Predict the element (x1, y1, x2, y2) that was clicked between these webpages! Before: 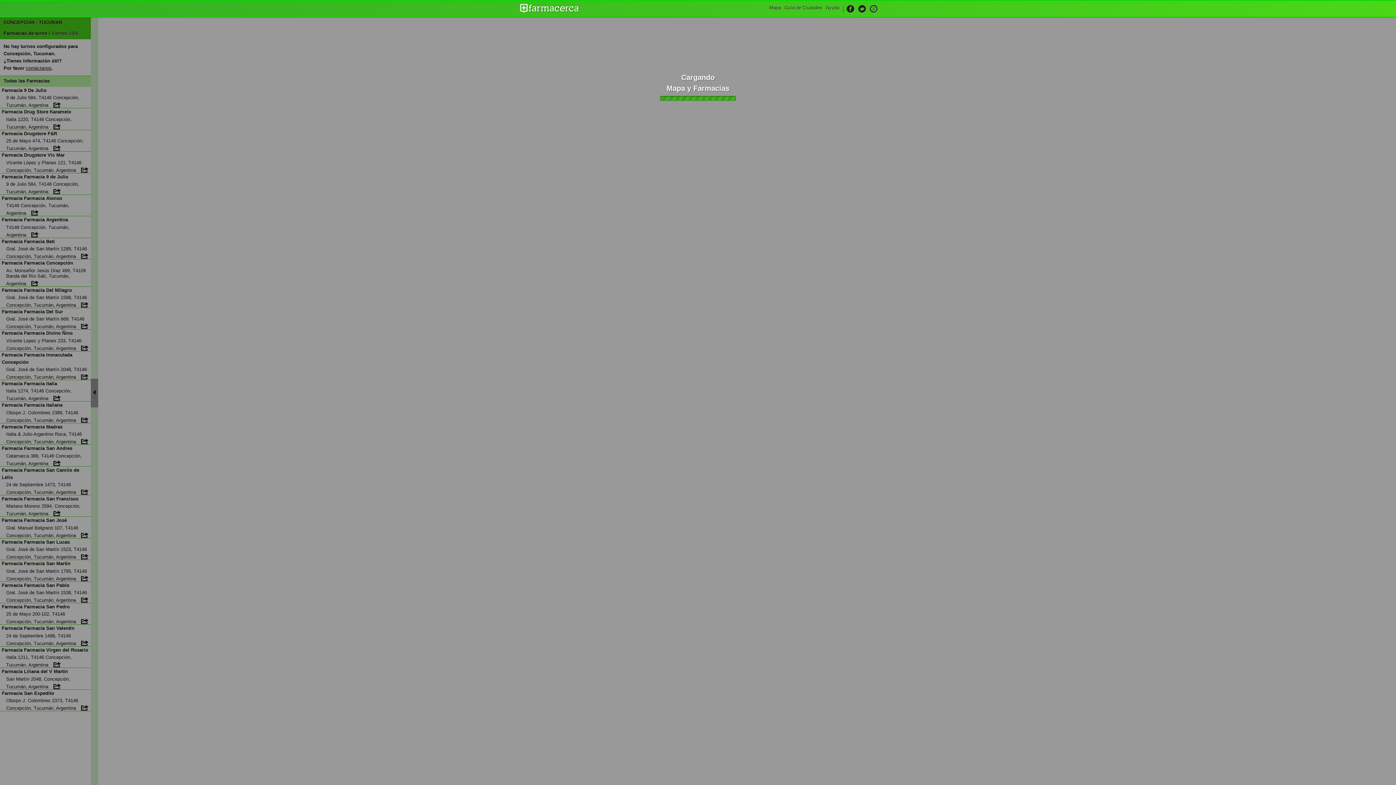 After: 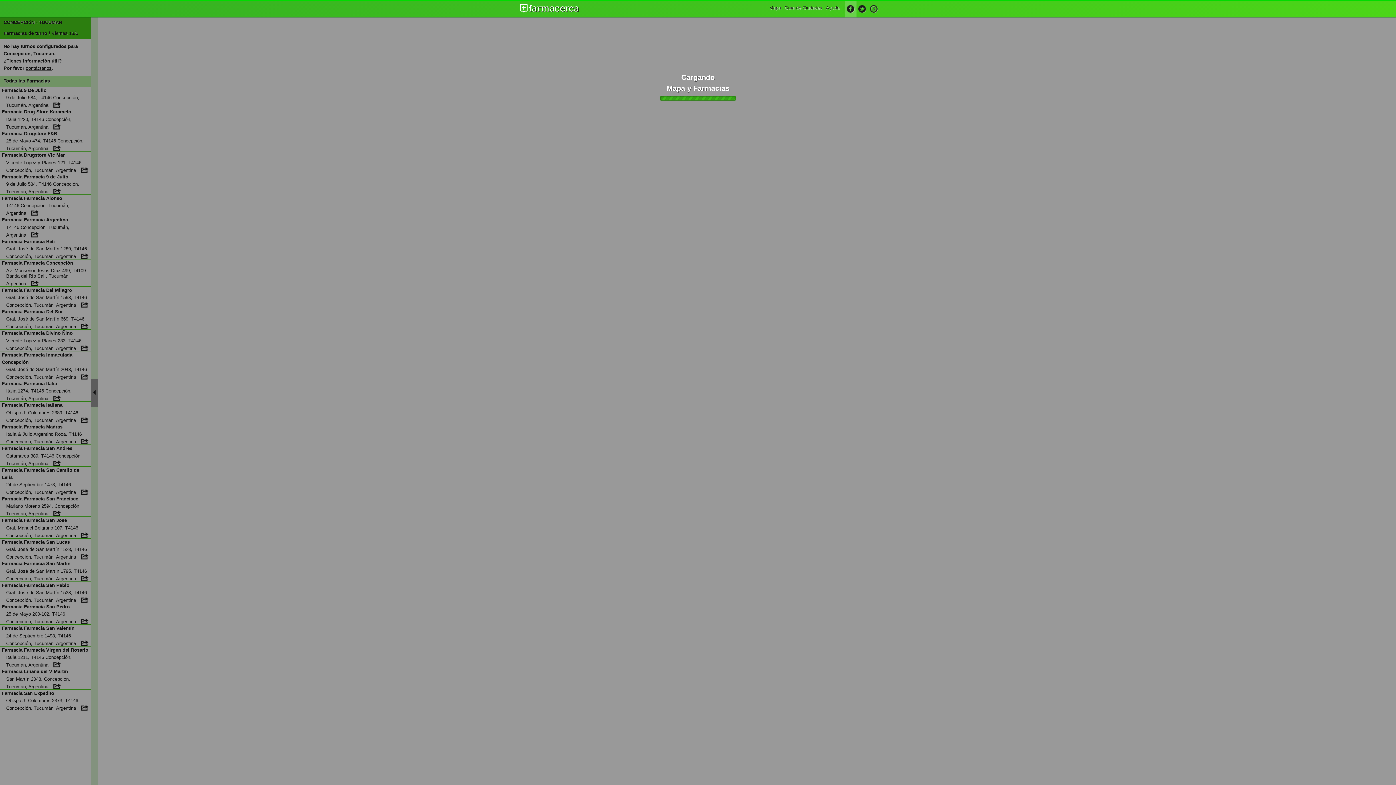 Action: bbox: (845, 0, 856, 17)